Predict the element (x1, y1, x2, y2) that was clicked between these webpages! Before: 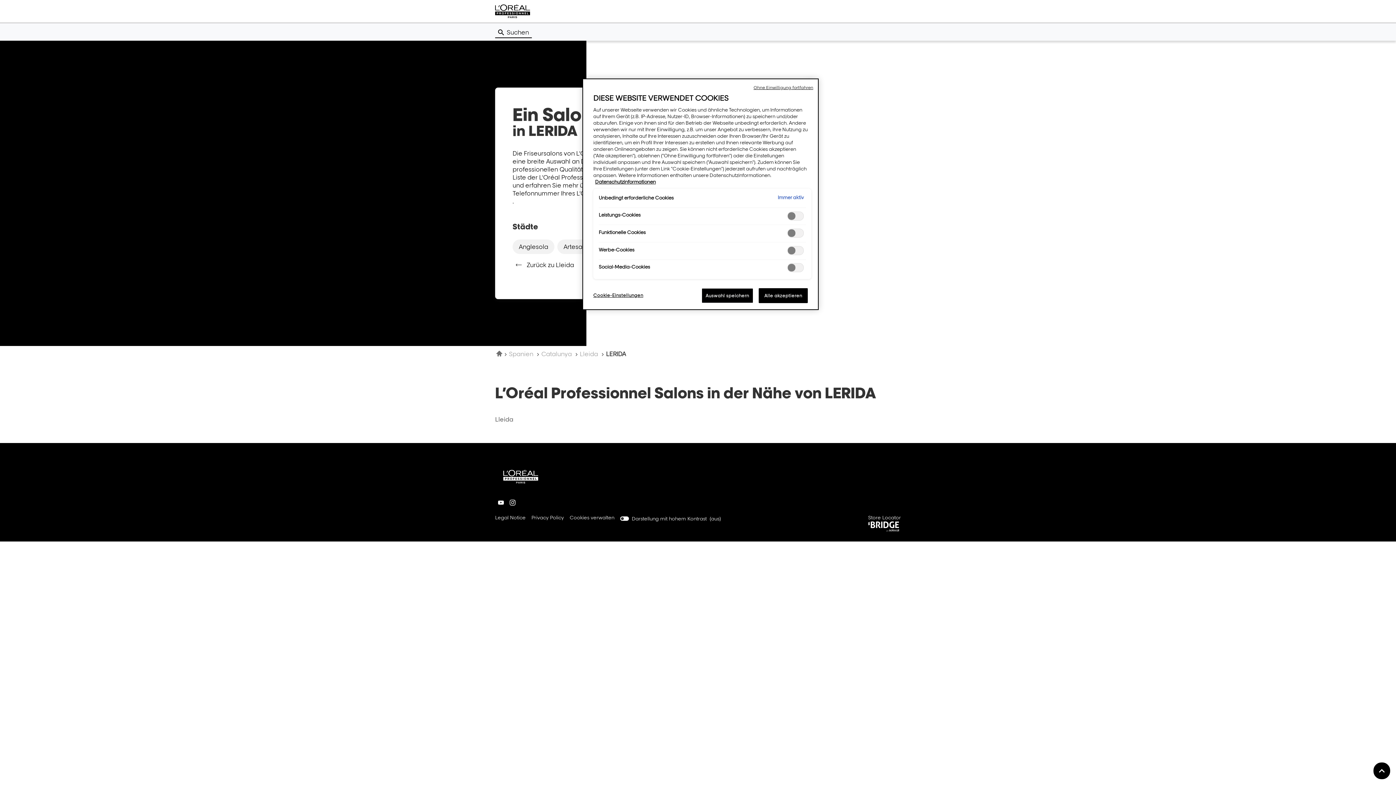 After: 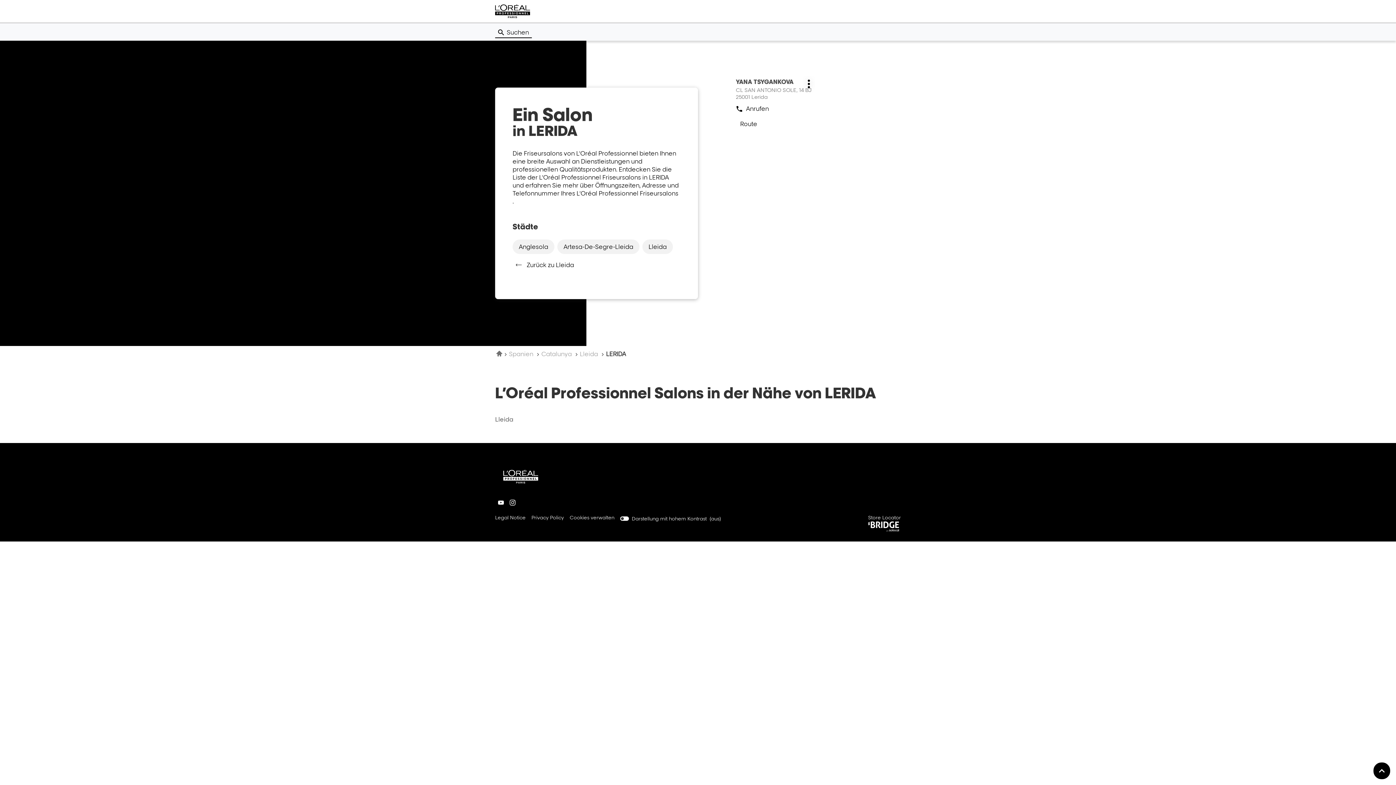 Action: label: Auswahl speichern bbox: (701, 288, 753, 303)